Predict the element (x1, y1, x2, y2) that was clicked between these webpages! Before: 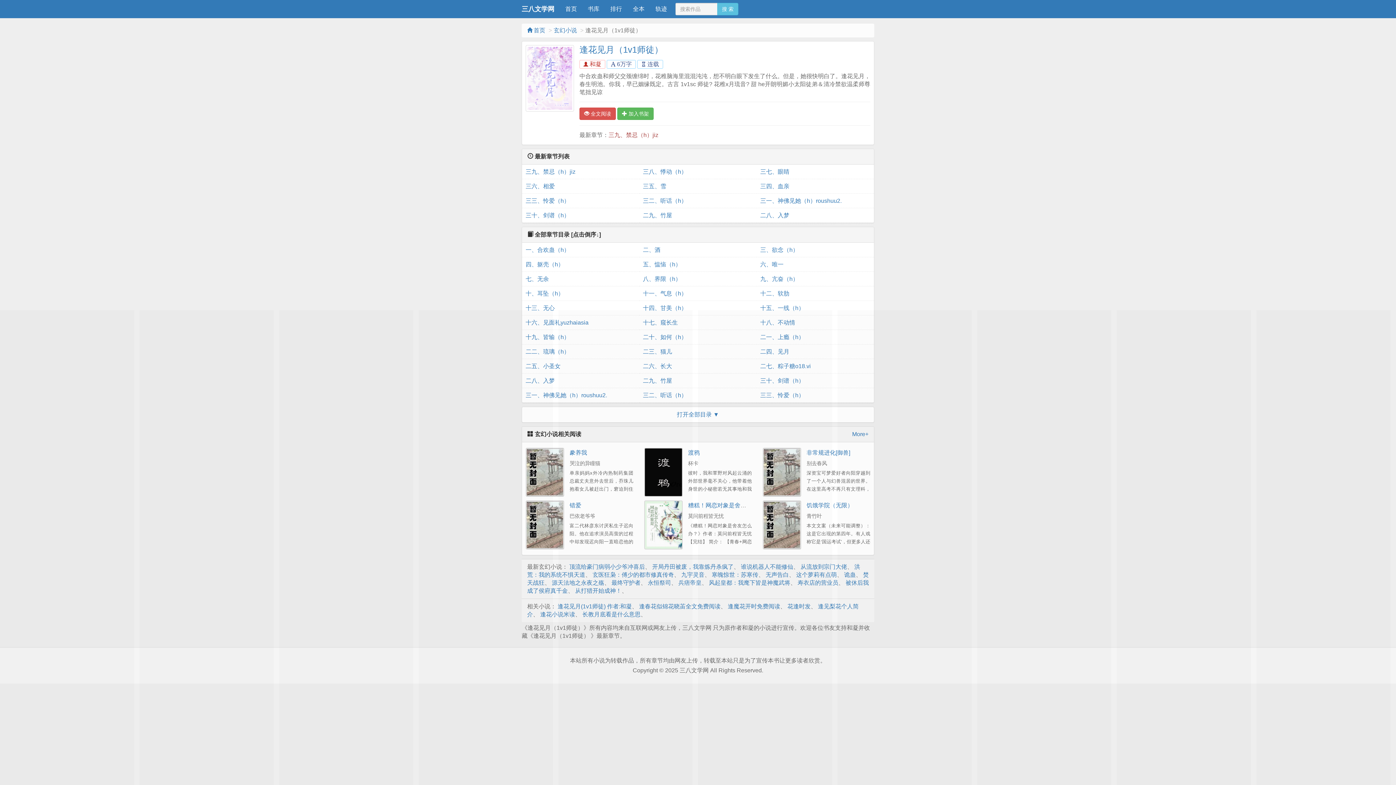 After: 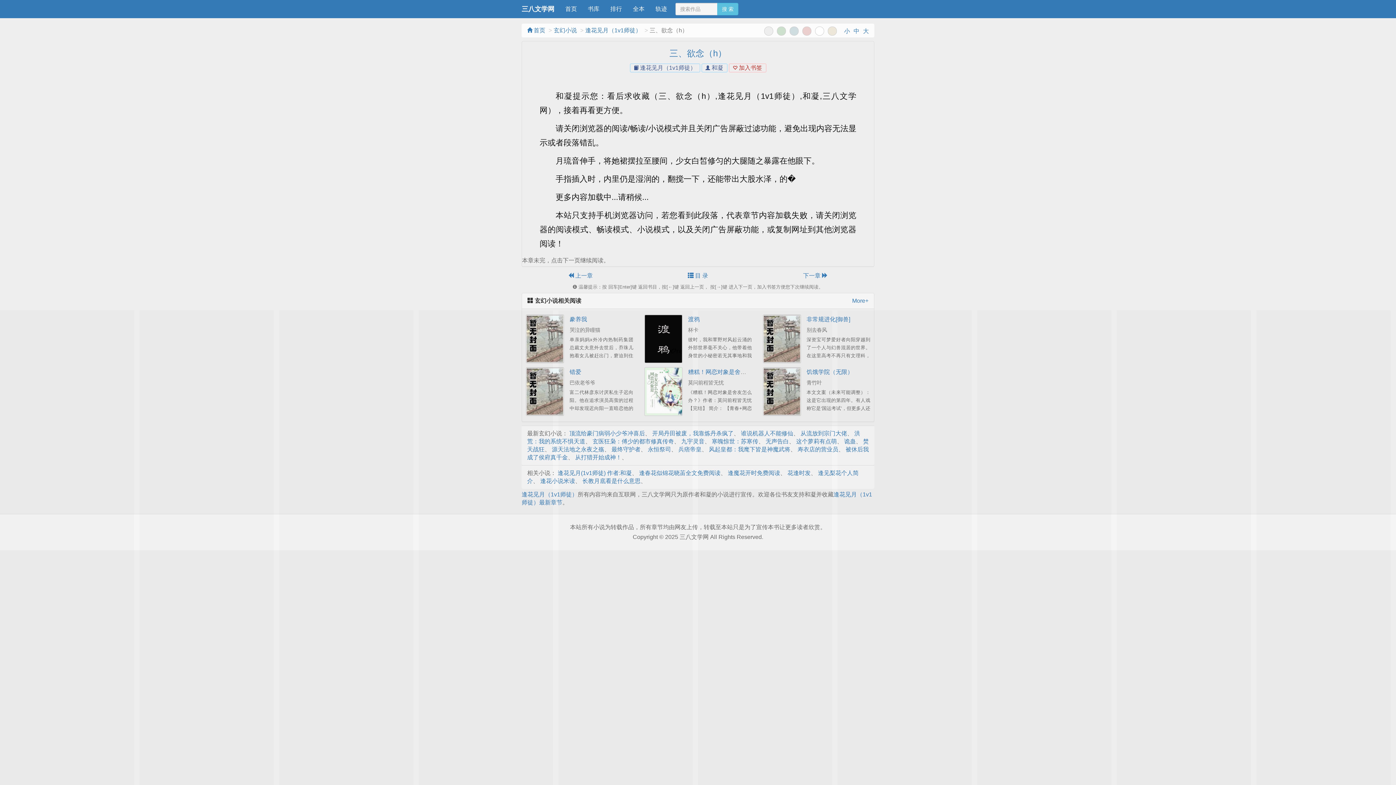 Action: label: 三、欲念（h） bbox: (760, 242, 870, 257)